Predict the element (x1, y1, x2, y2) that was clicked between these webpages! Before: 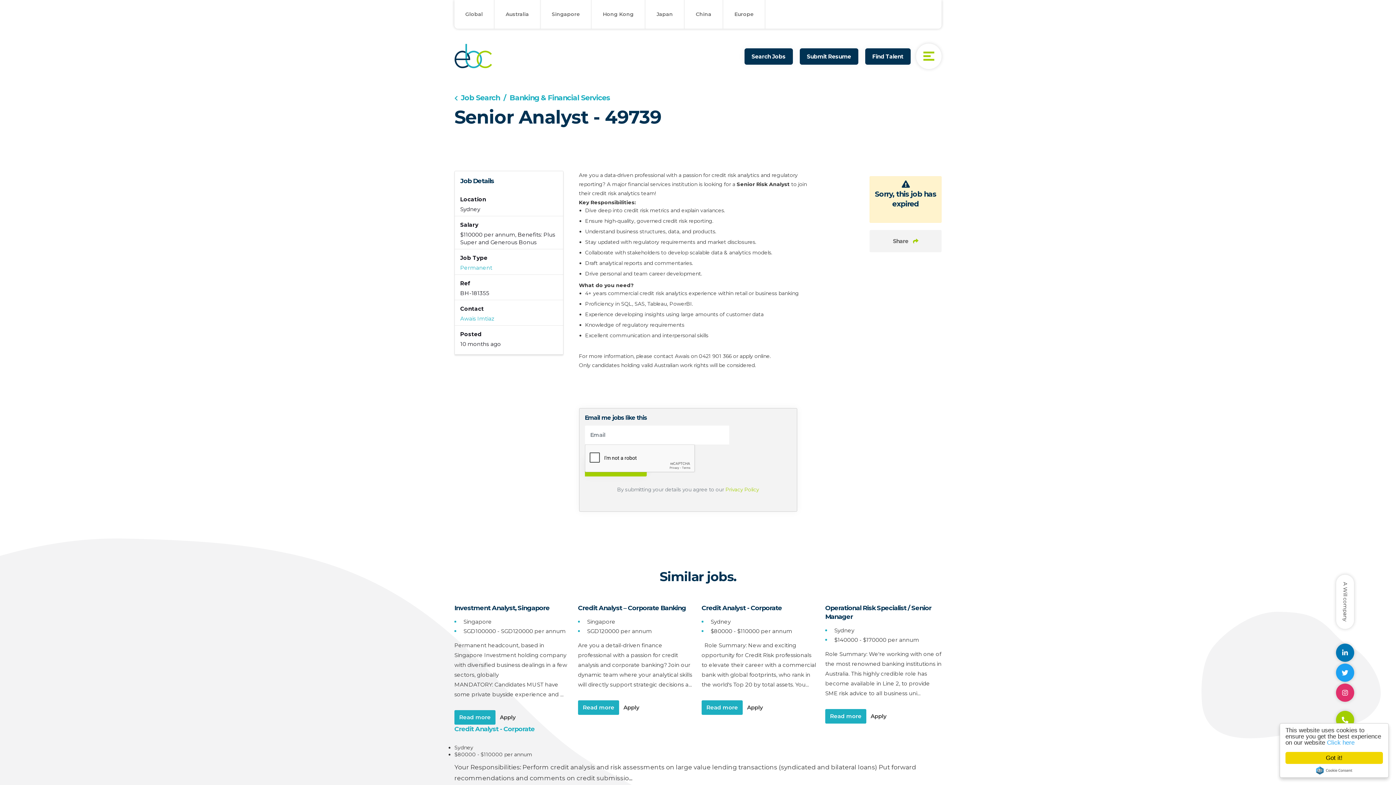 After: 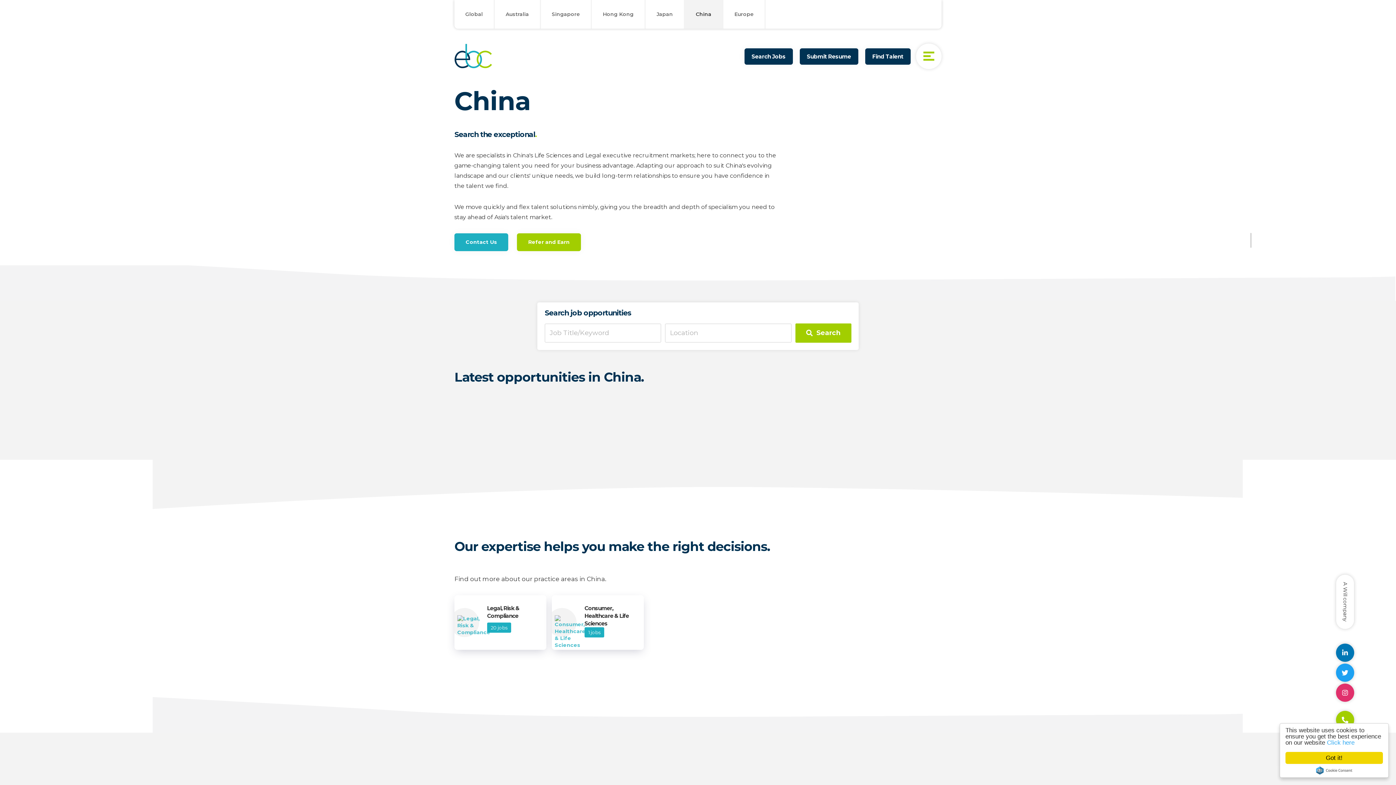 Action: label: China bbox: (685, 0, 722, 28)